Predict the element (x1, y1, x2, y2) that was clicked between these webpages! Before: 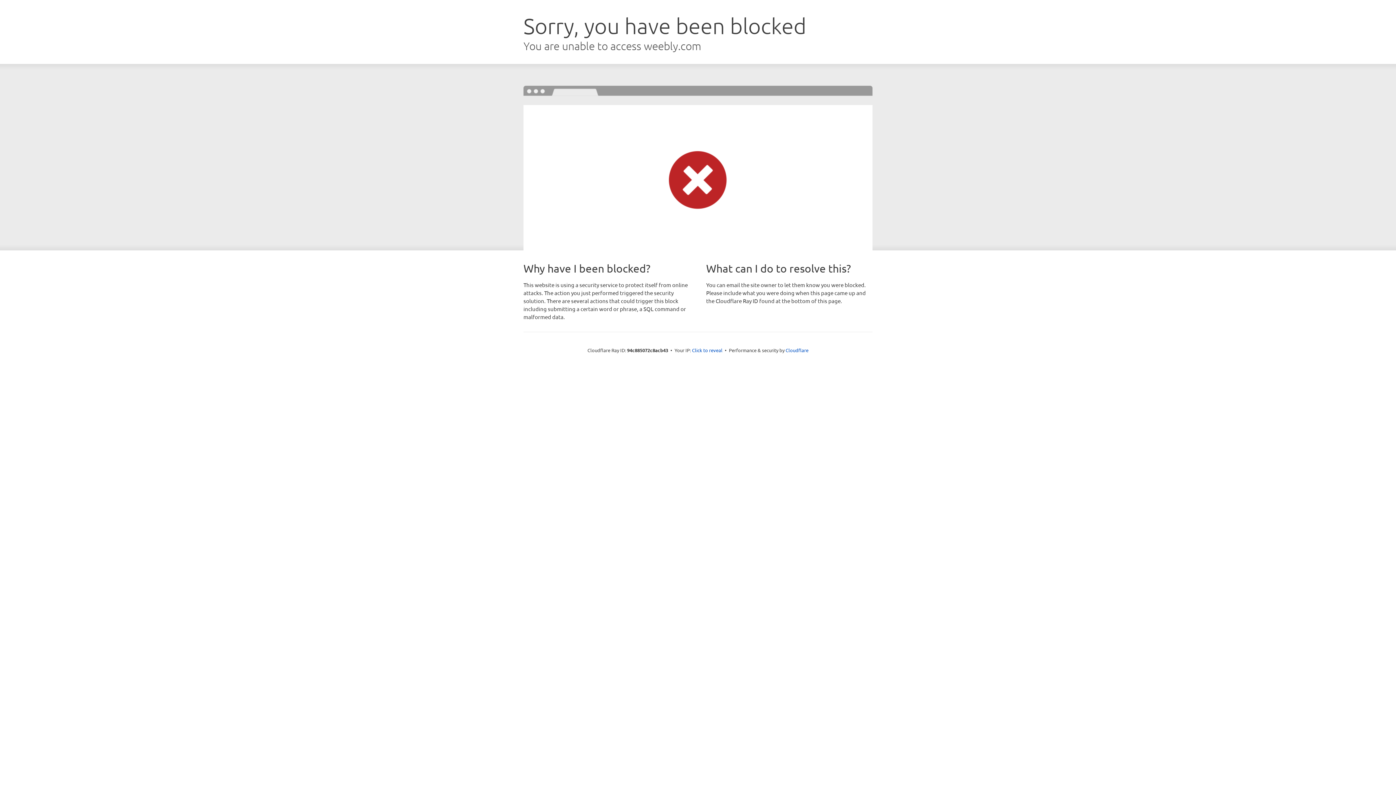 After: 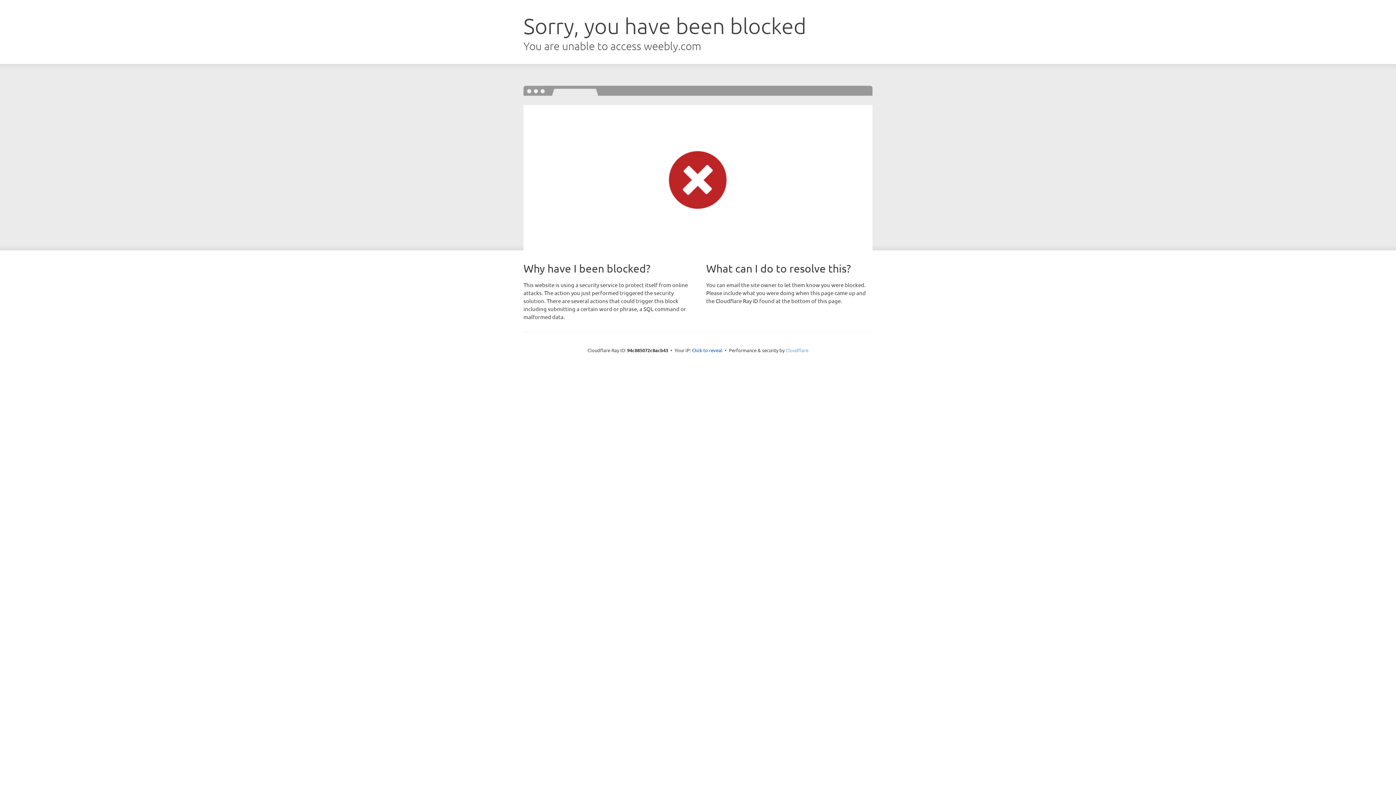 Action: label: Cloudflare bbox: (785, 347, 808, 353)